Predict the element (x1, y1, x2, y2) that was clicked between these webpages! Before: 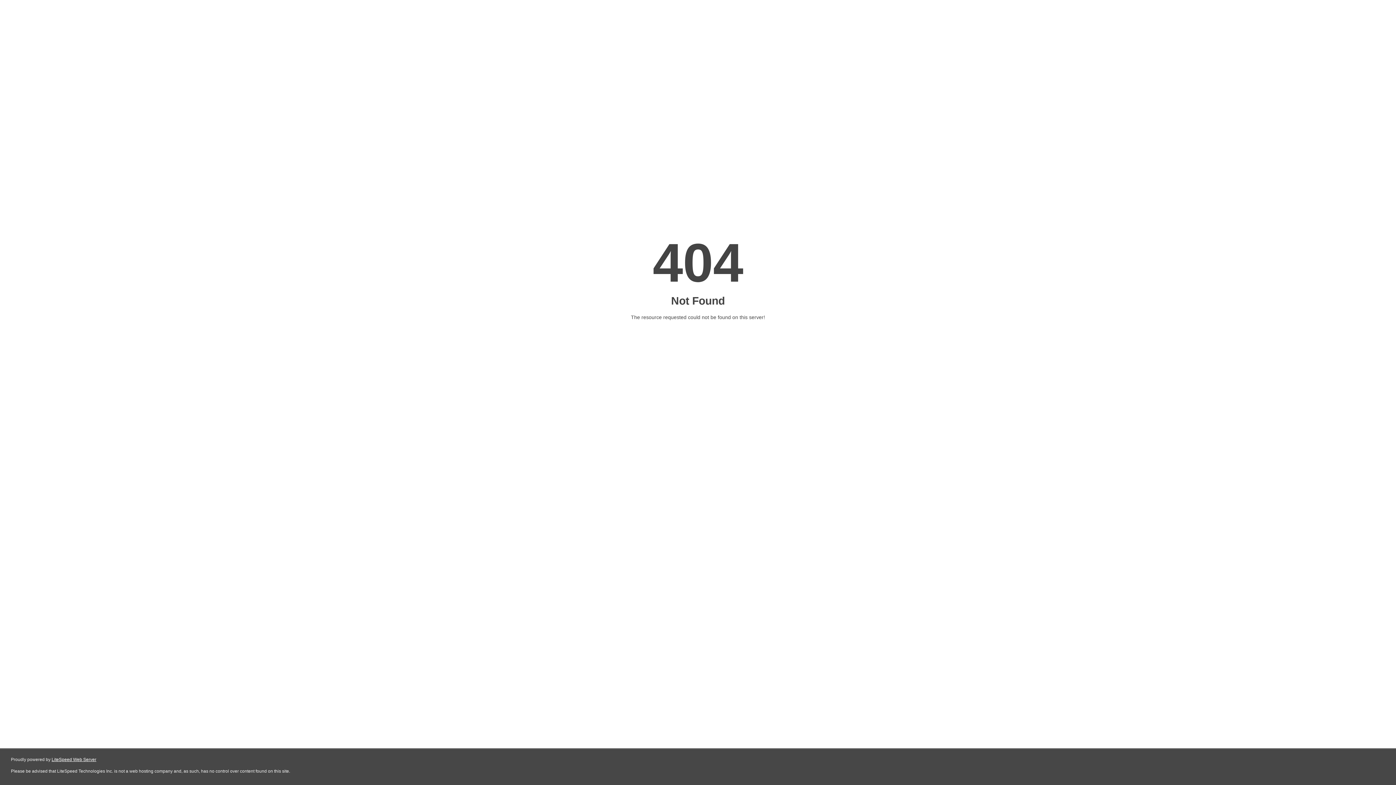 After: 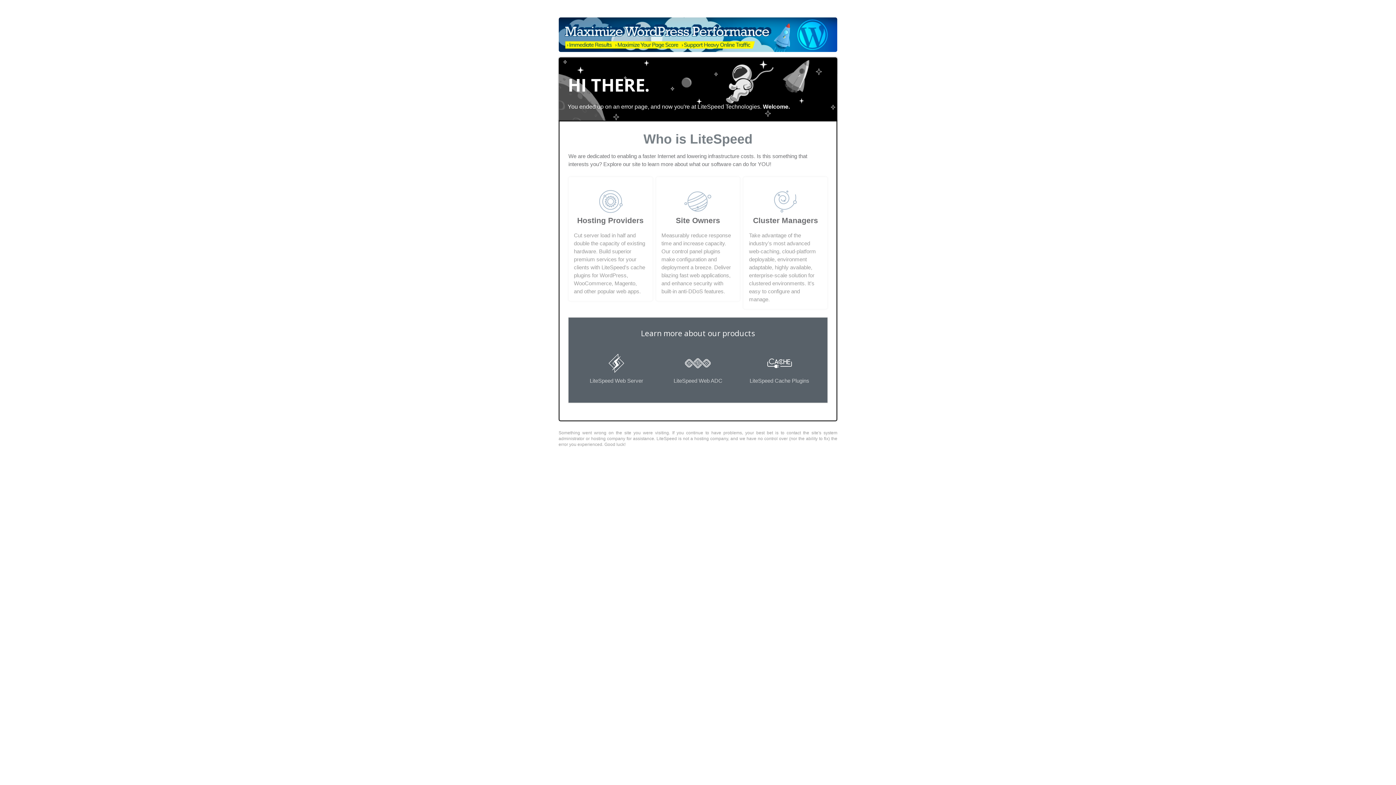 Action: label: LiteSpeed Web Server bbox: (51, 757, 96, 762)